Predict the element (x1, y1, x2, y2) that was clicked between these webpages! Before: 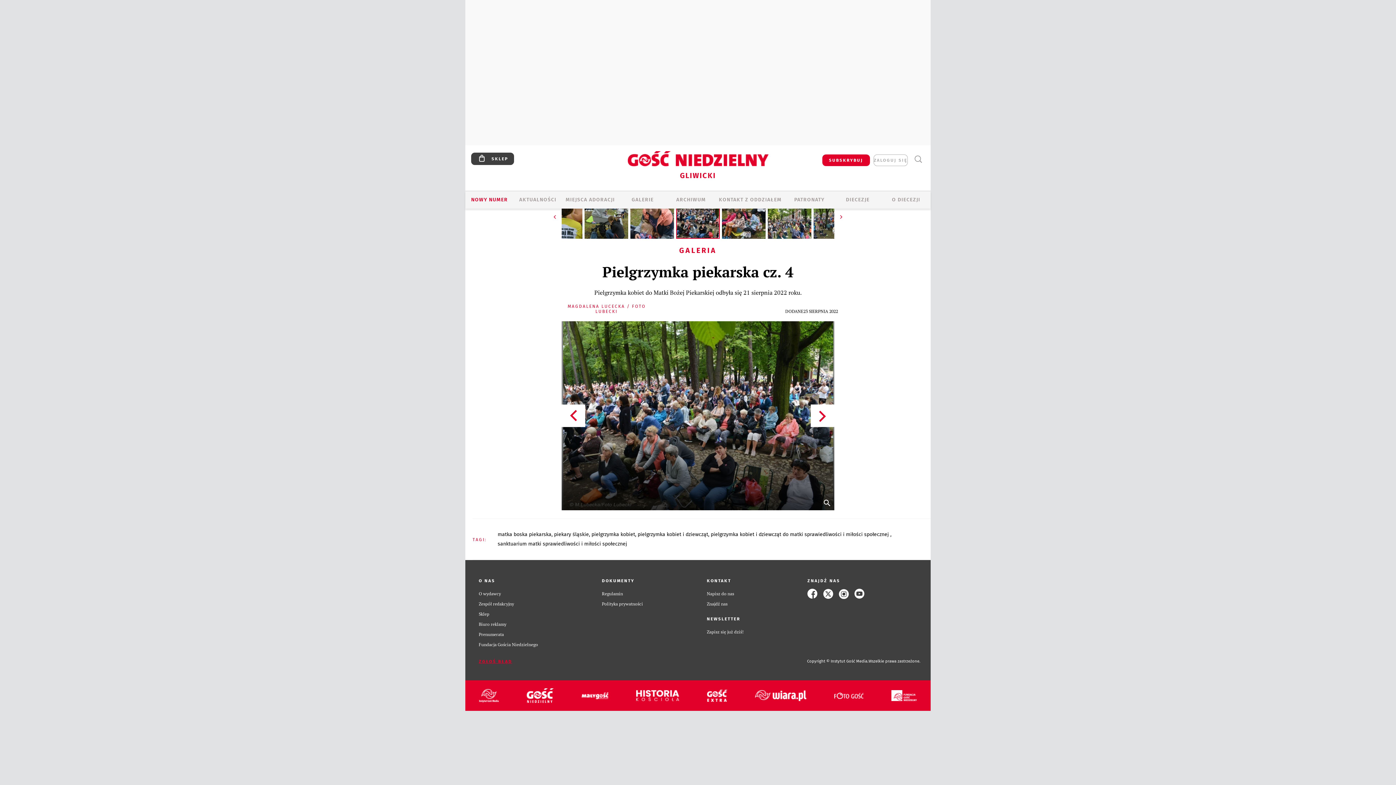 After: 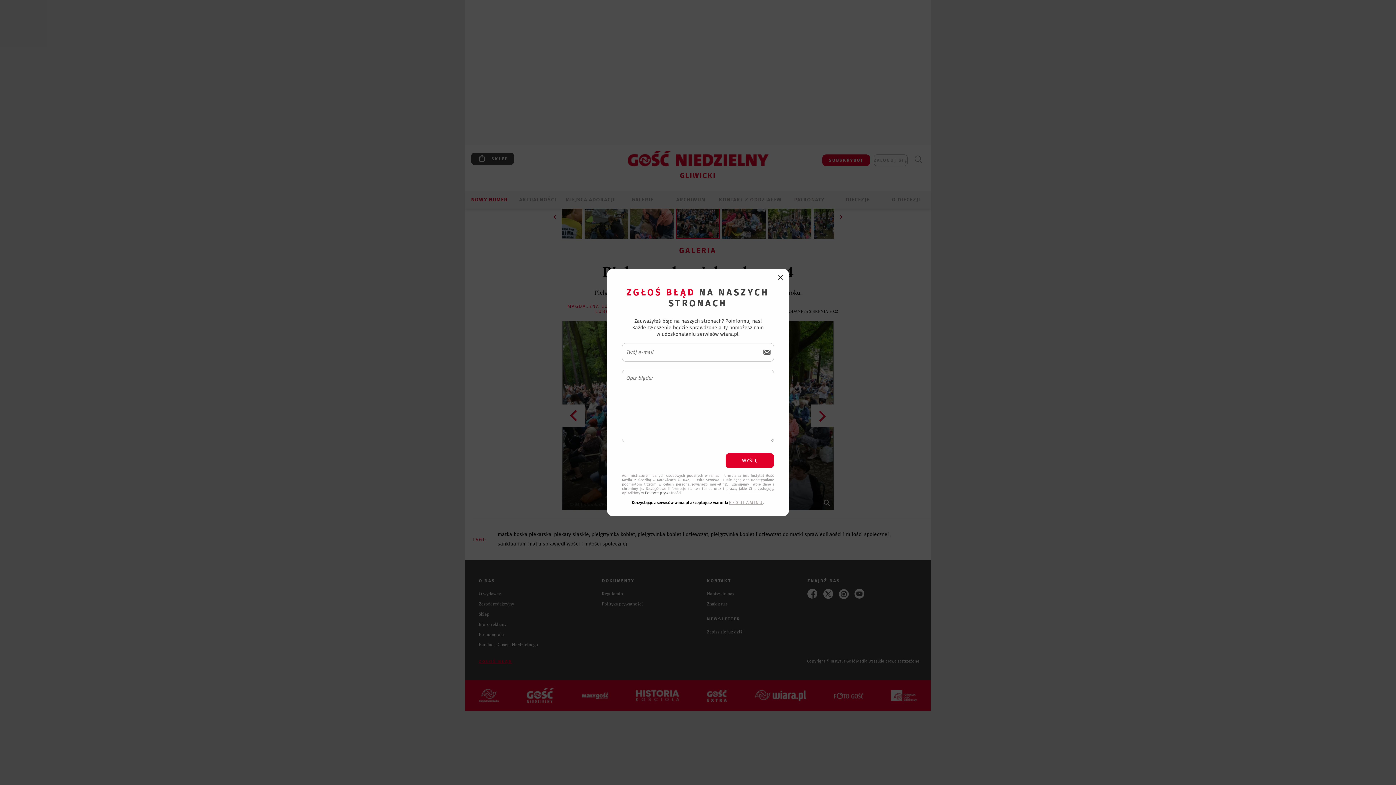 Action: bbox: (478, 659, 517, 673) label: ZGŁOŚ BŁĄD